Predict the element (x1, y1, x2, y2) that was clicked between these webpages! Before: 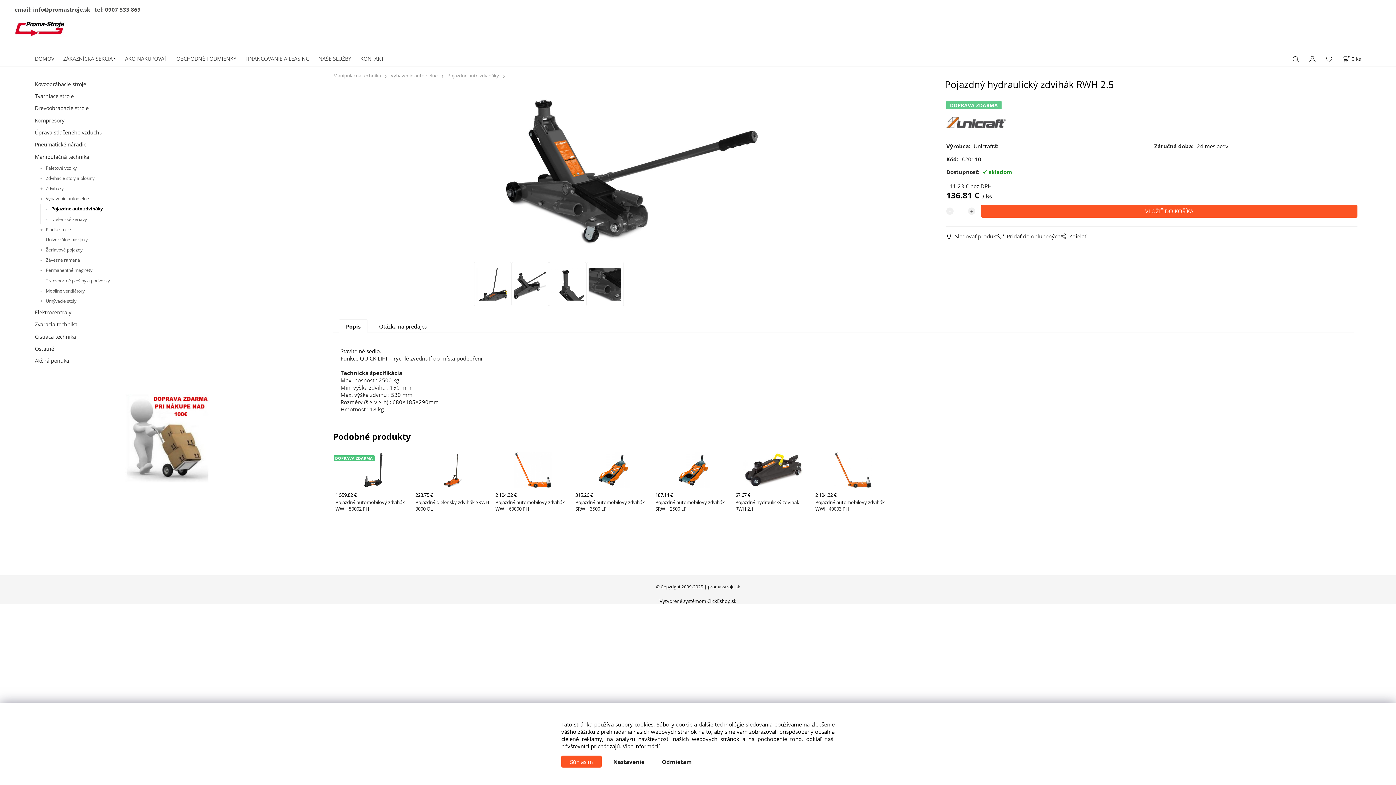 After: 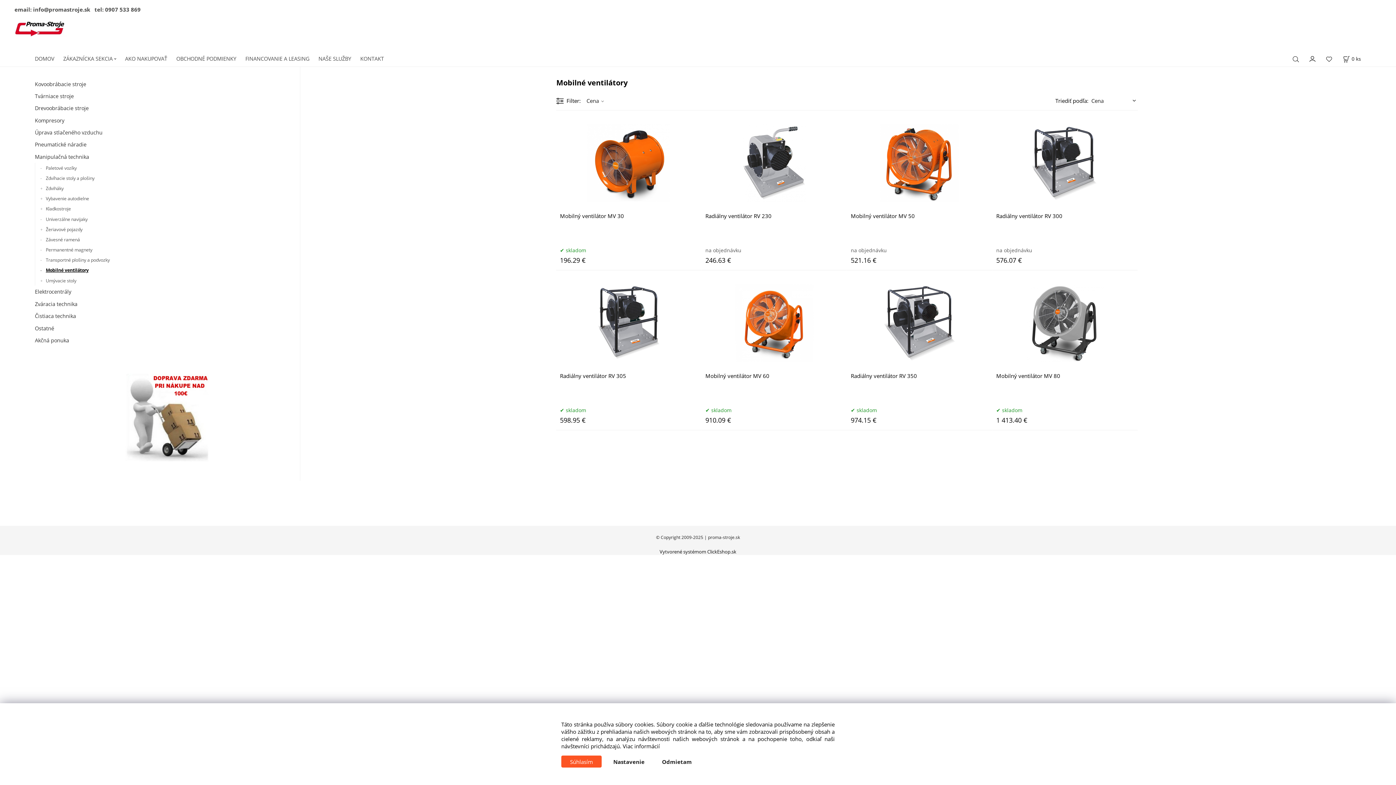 Action: bbox: (40, 285, 286, 296) label: Mobilné ventilátory